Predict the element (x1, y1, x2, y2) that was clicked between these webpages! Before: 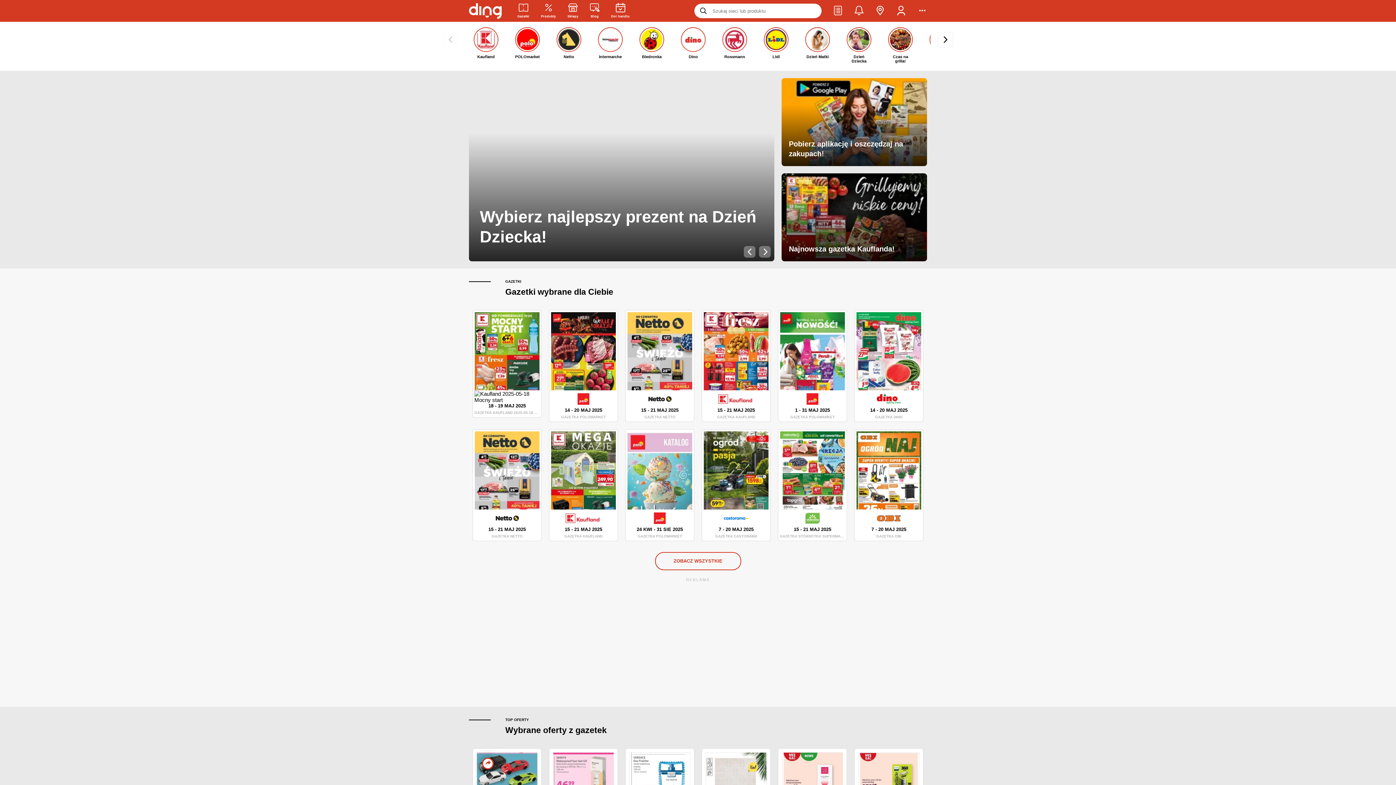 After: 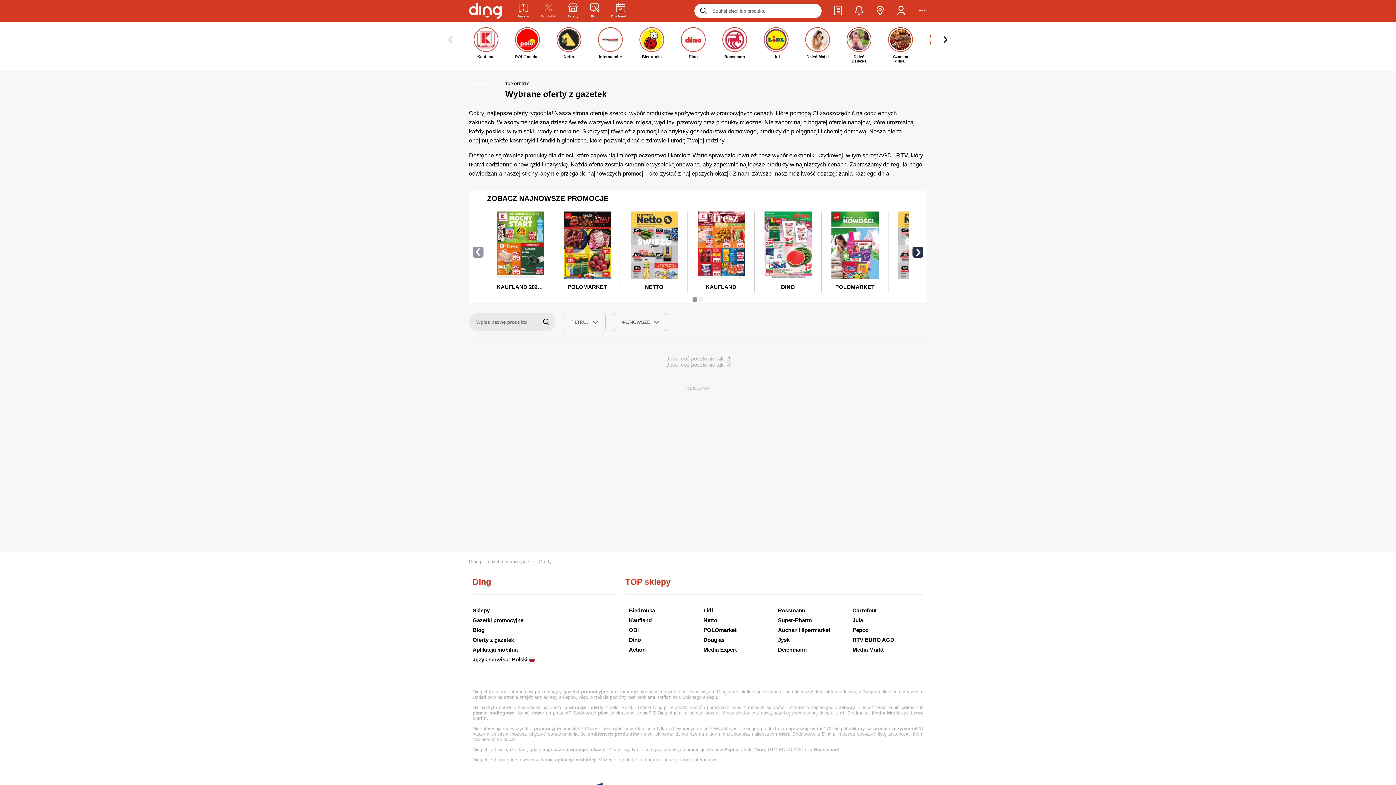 Action: bbox: (541, 2, 556, 19) label: Oferty z gazetek promocyjnych